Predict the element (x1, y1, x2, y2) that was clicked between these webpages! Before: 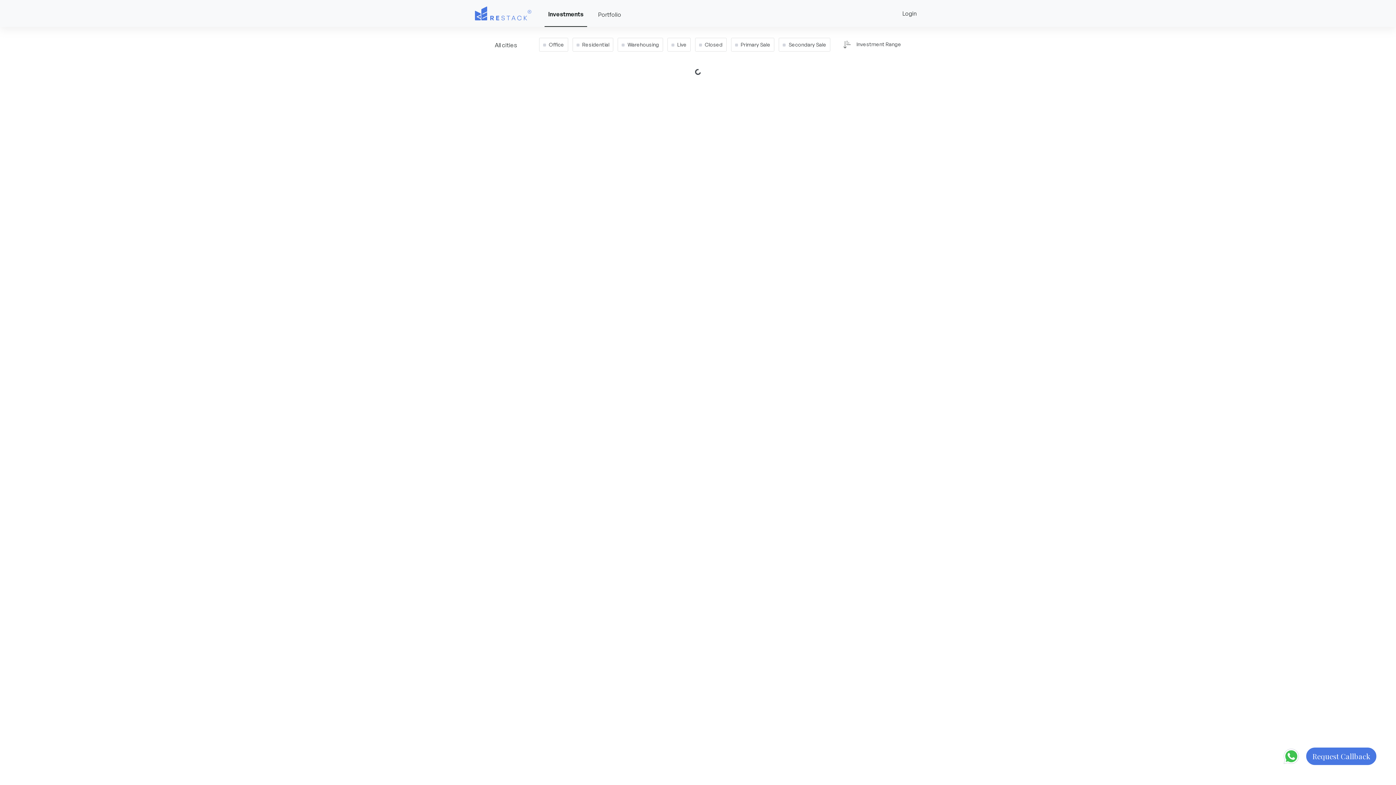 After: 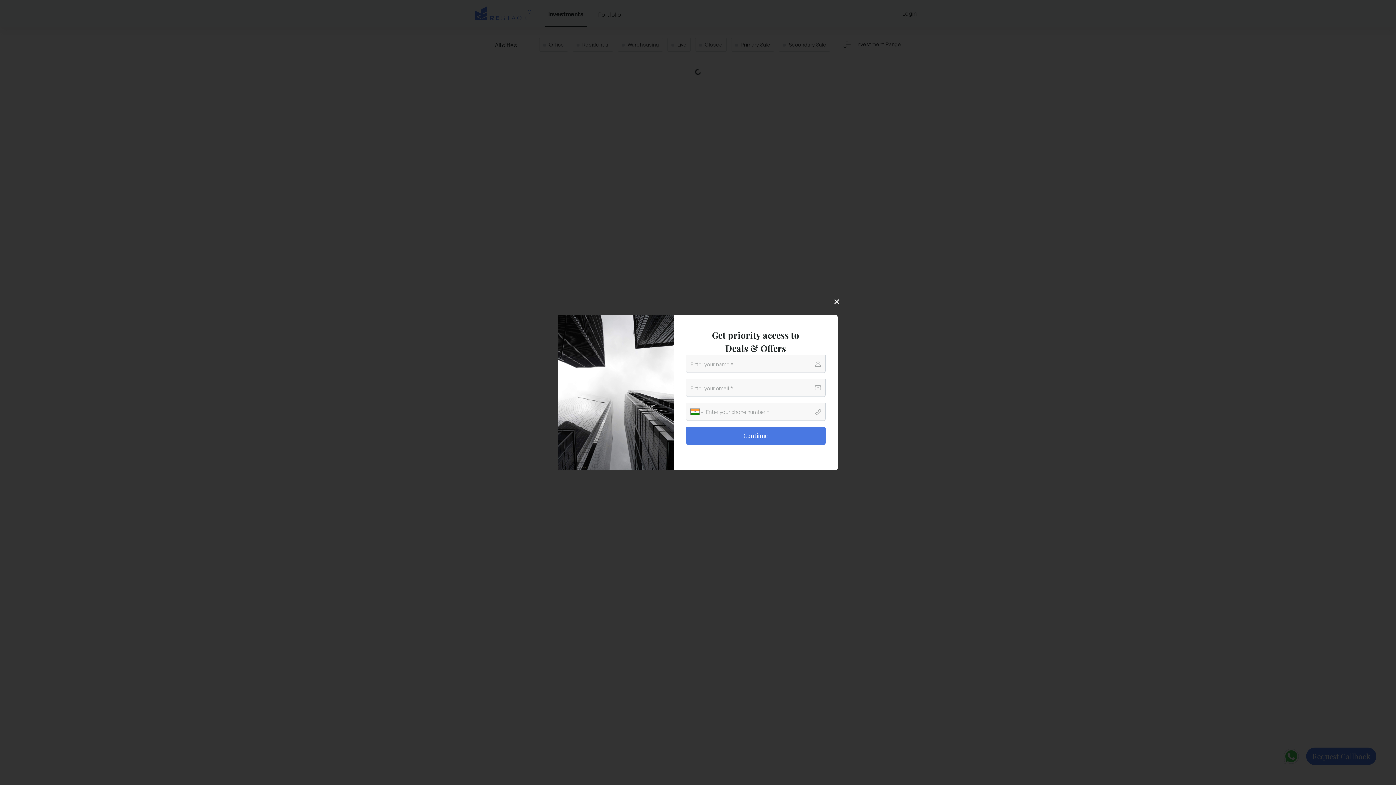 Action: bbox: (1306, 748, 1376, 765) label: Request Callback